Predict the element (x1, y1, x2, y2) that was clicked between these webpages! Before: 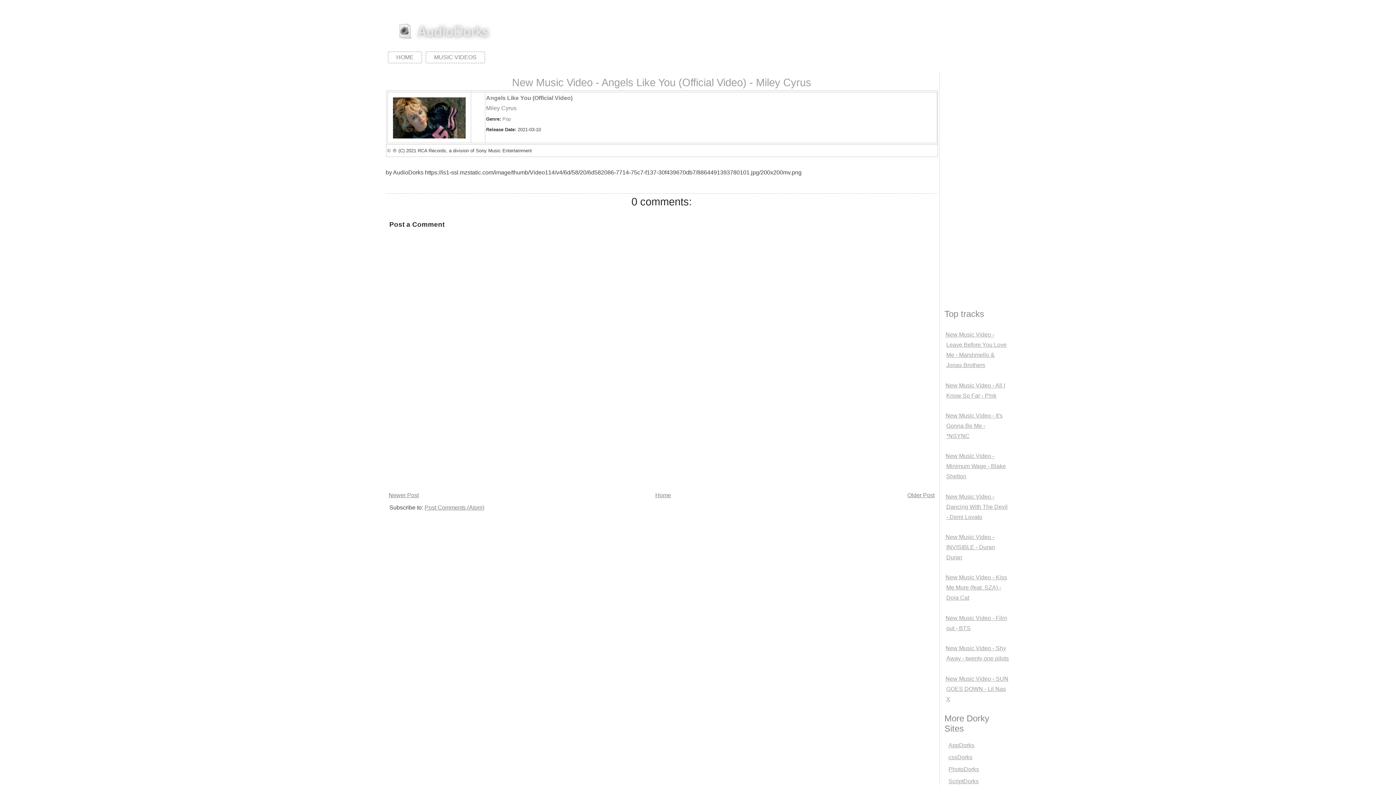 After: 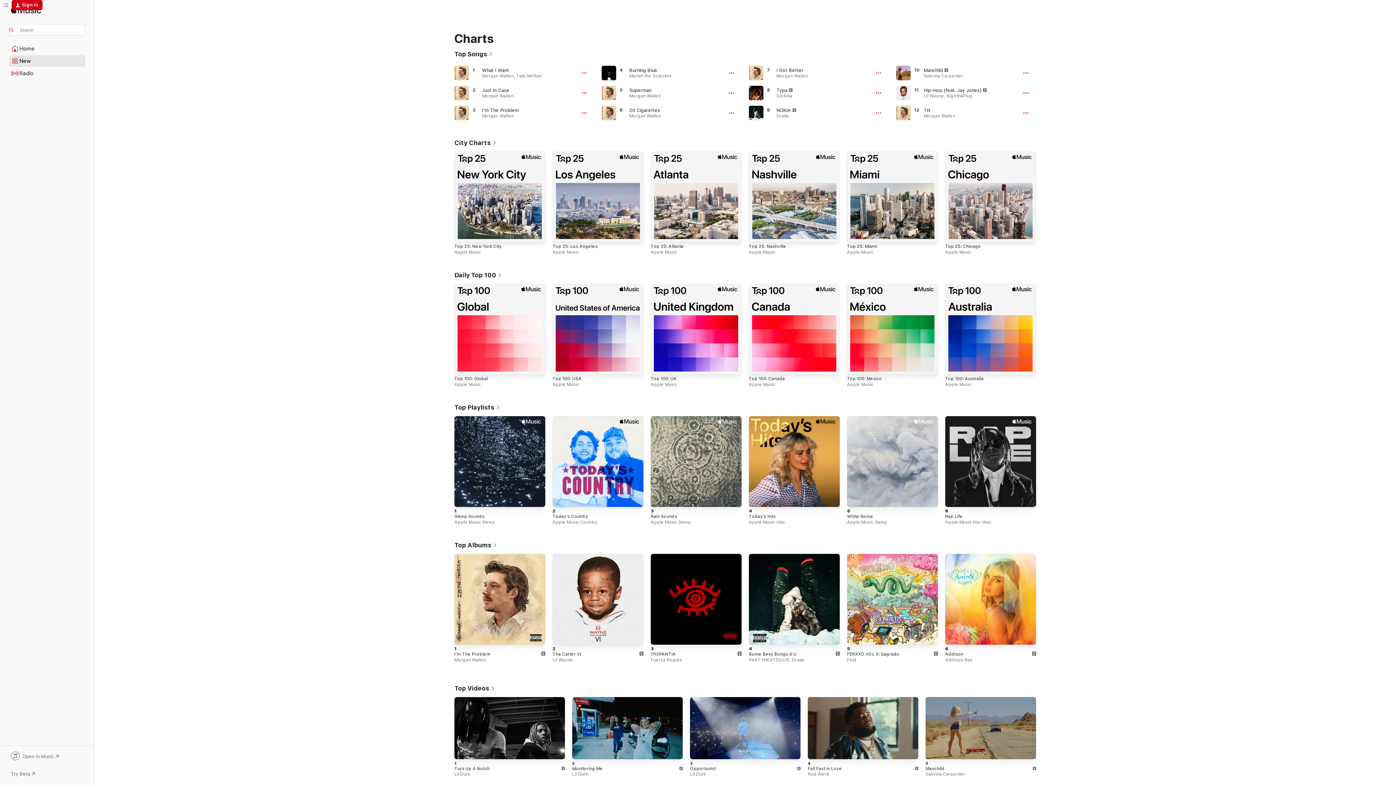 Action: bbox: (502, 116, 510, 121) label: Pop